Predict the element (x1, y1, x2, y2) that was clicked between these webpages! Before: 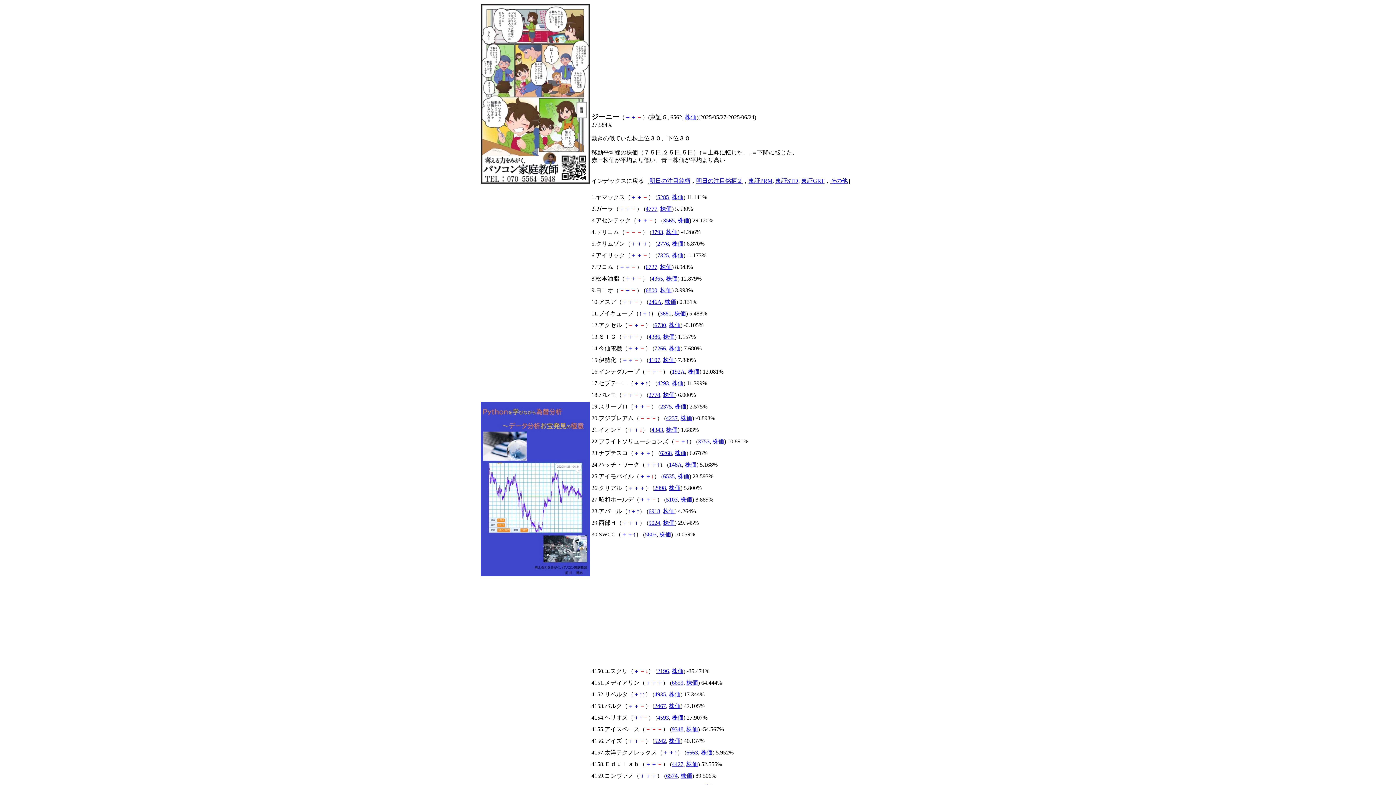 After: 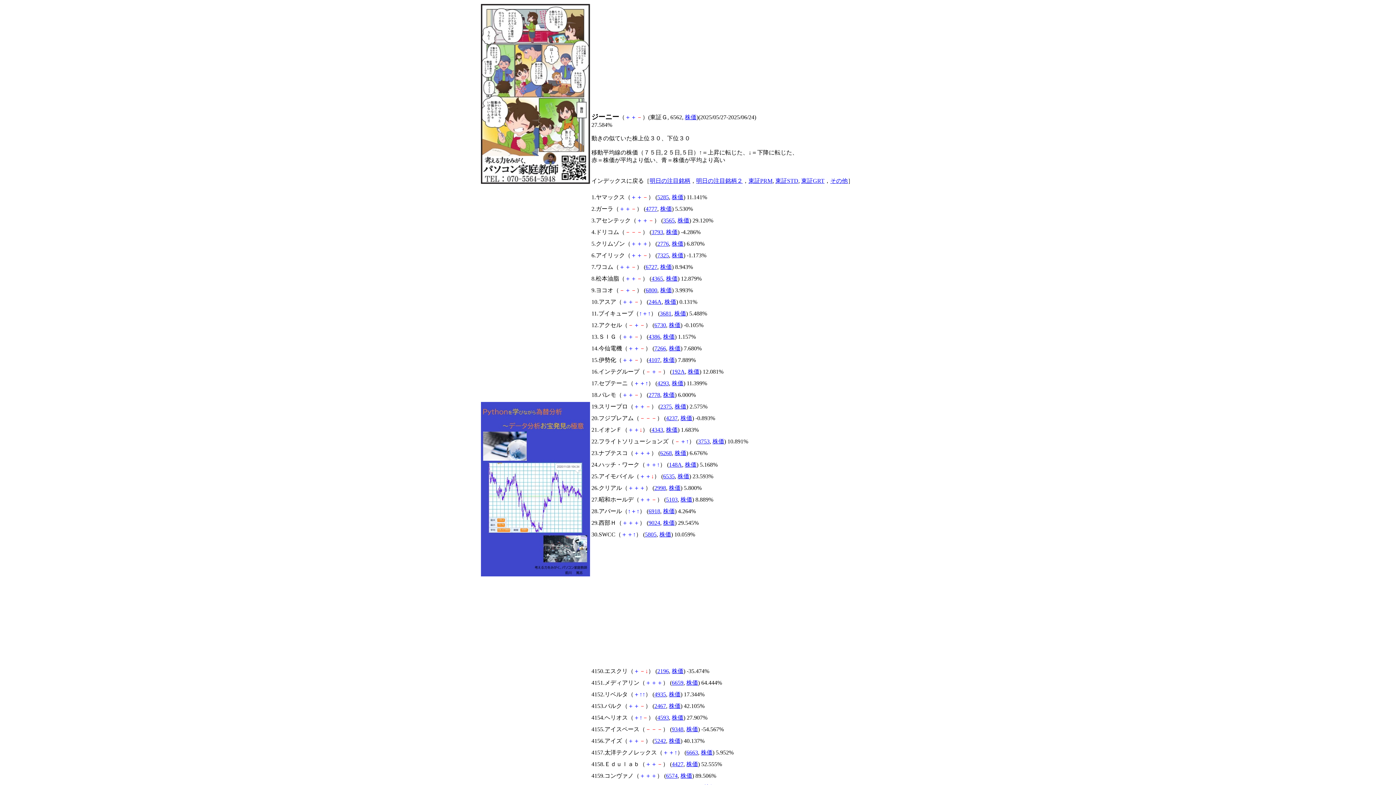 Action: bbox: (663, 333, 674, 340) label: 株価